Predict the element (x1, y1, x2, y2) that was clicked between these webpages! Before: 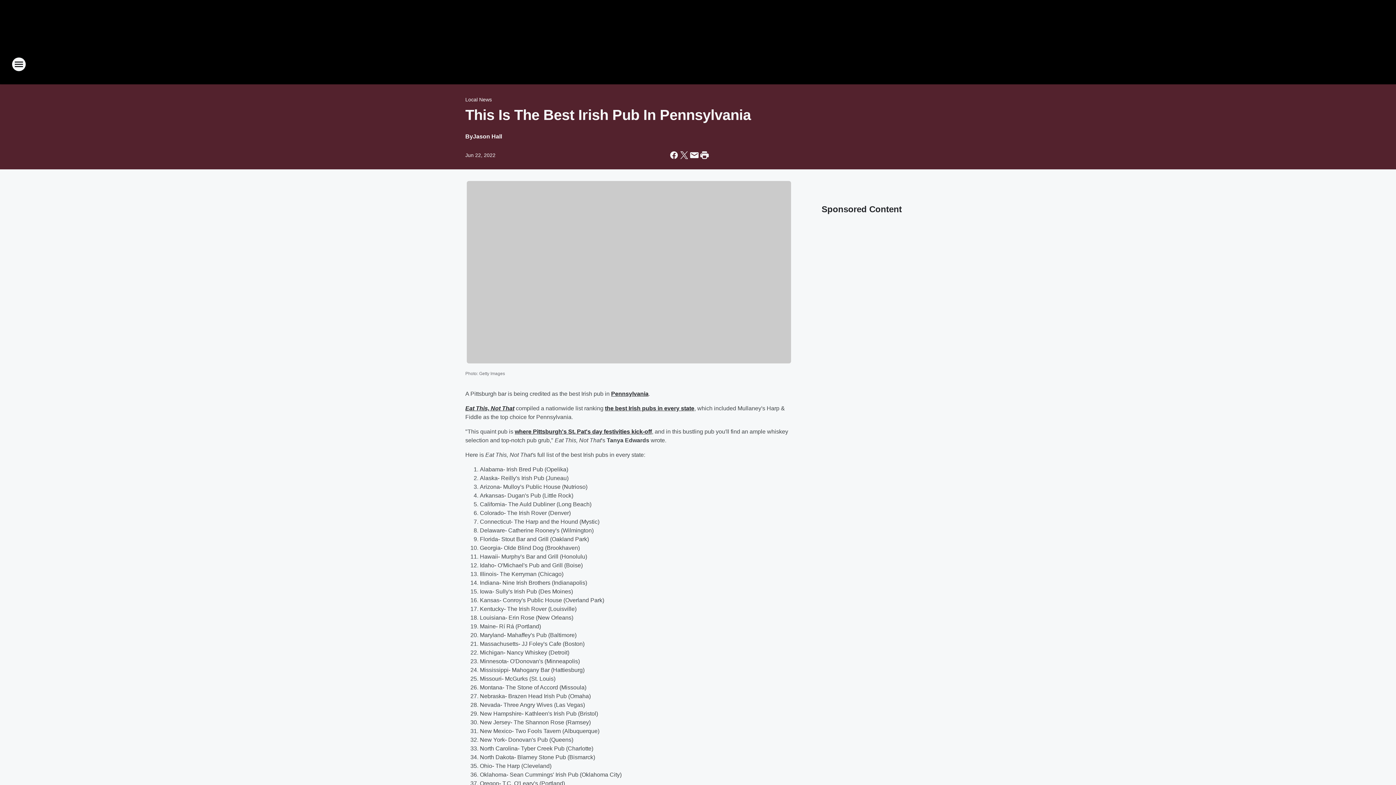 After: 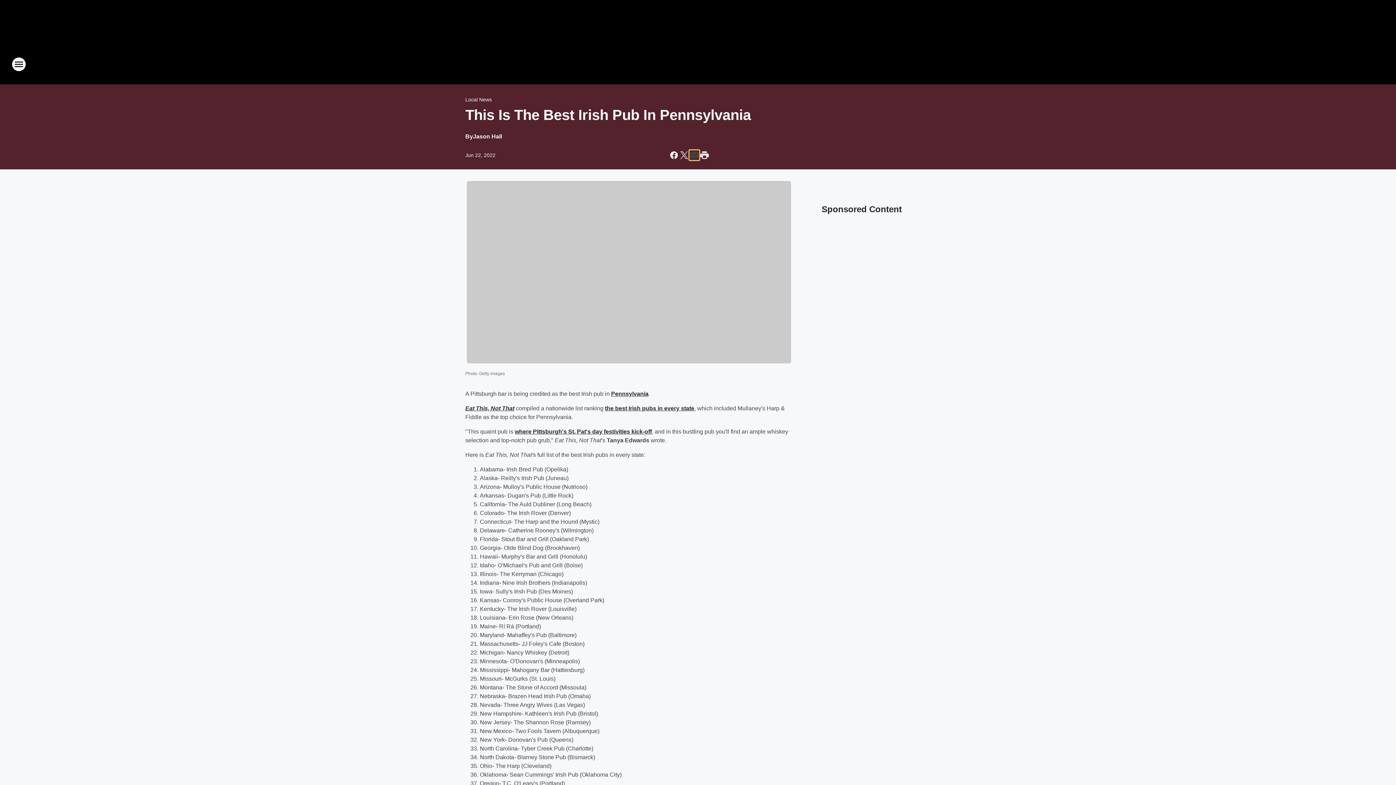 Action: label: Share this page in Email bbox: (689, 150, 699, 160)